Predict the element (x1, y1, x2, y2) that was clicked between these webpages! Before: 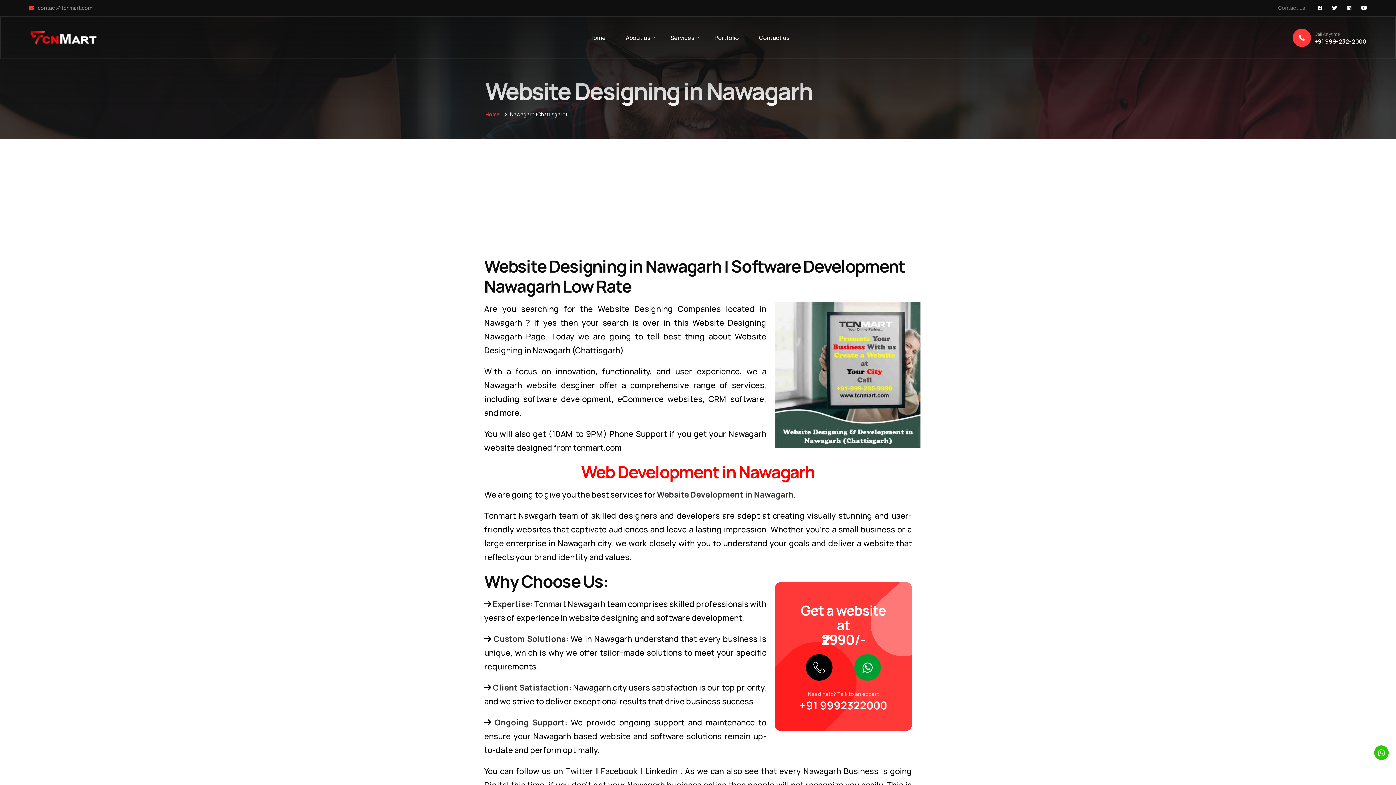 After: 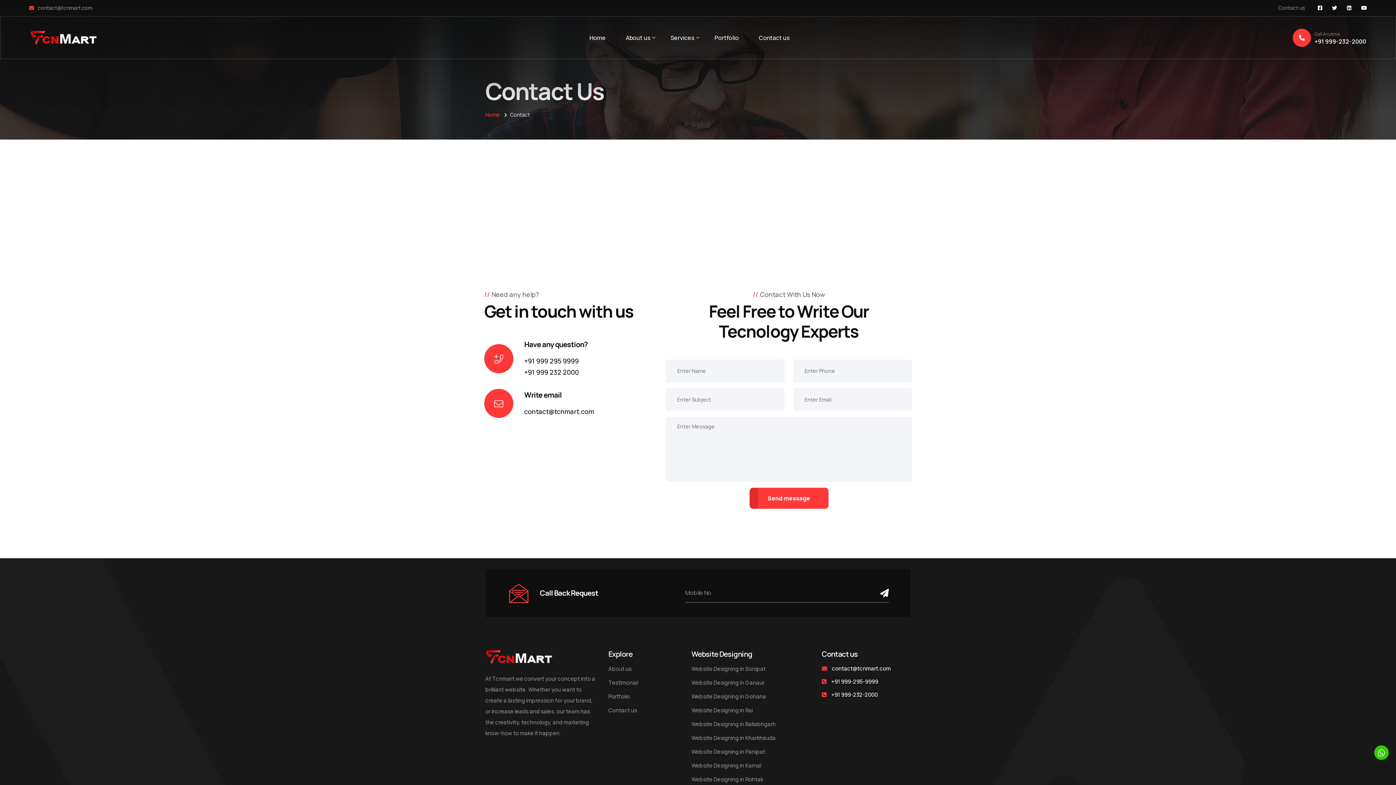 Action: bbox: (1278, 4, 1305, 11) label: Contact us